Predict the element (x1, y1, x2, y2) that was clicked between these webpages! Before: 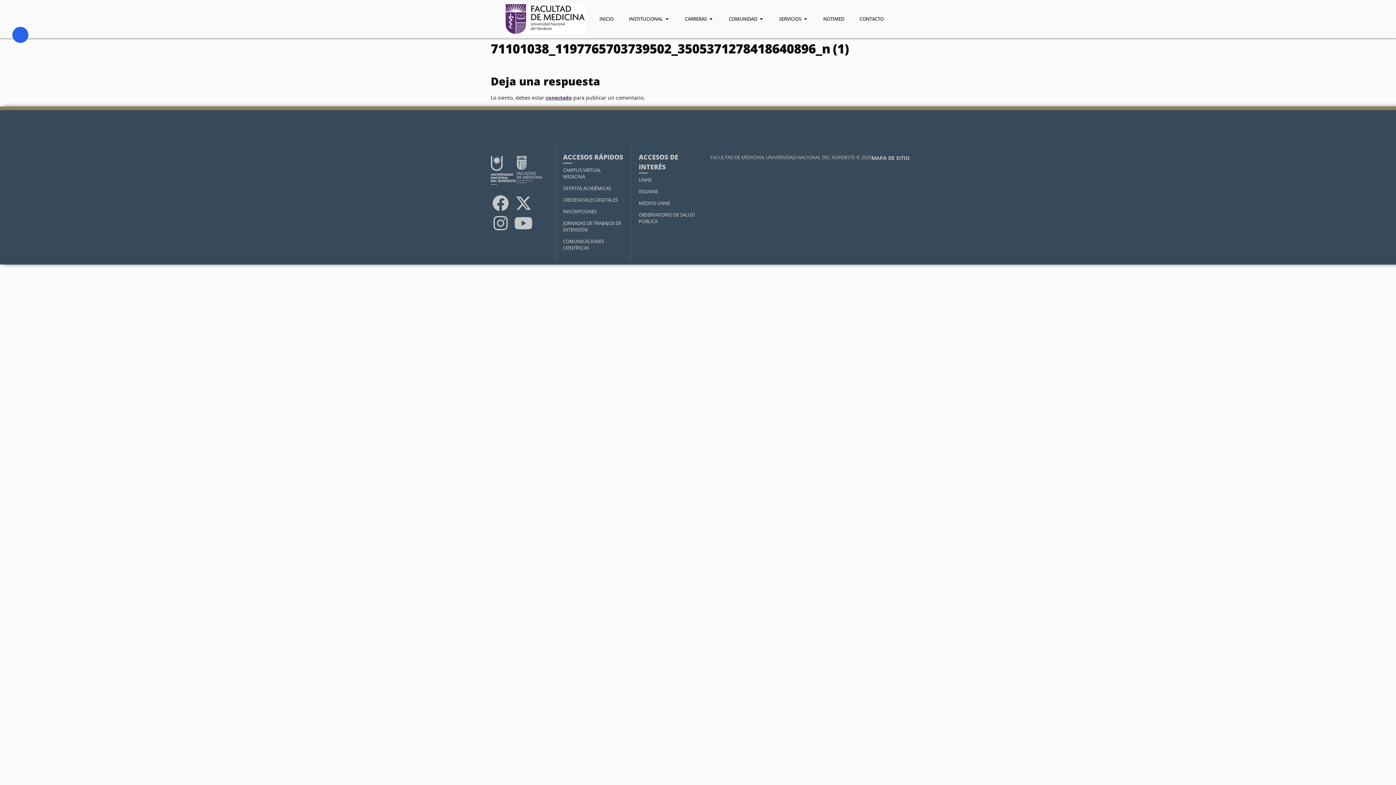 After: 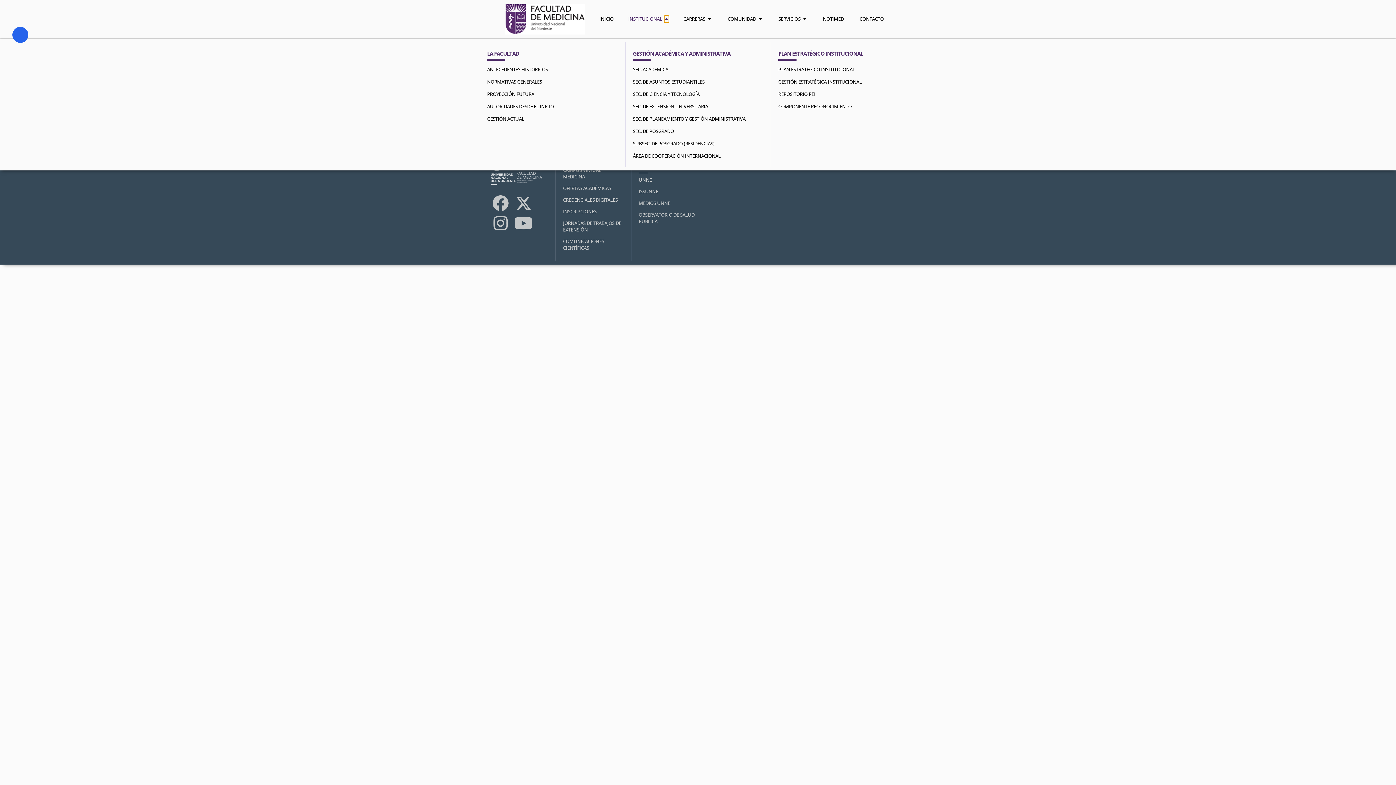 Action: label: Open Institucional bbox: (664, 15, 669, 22)